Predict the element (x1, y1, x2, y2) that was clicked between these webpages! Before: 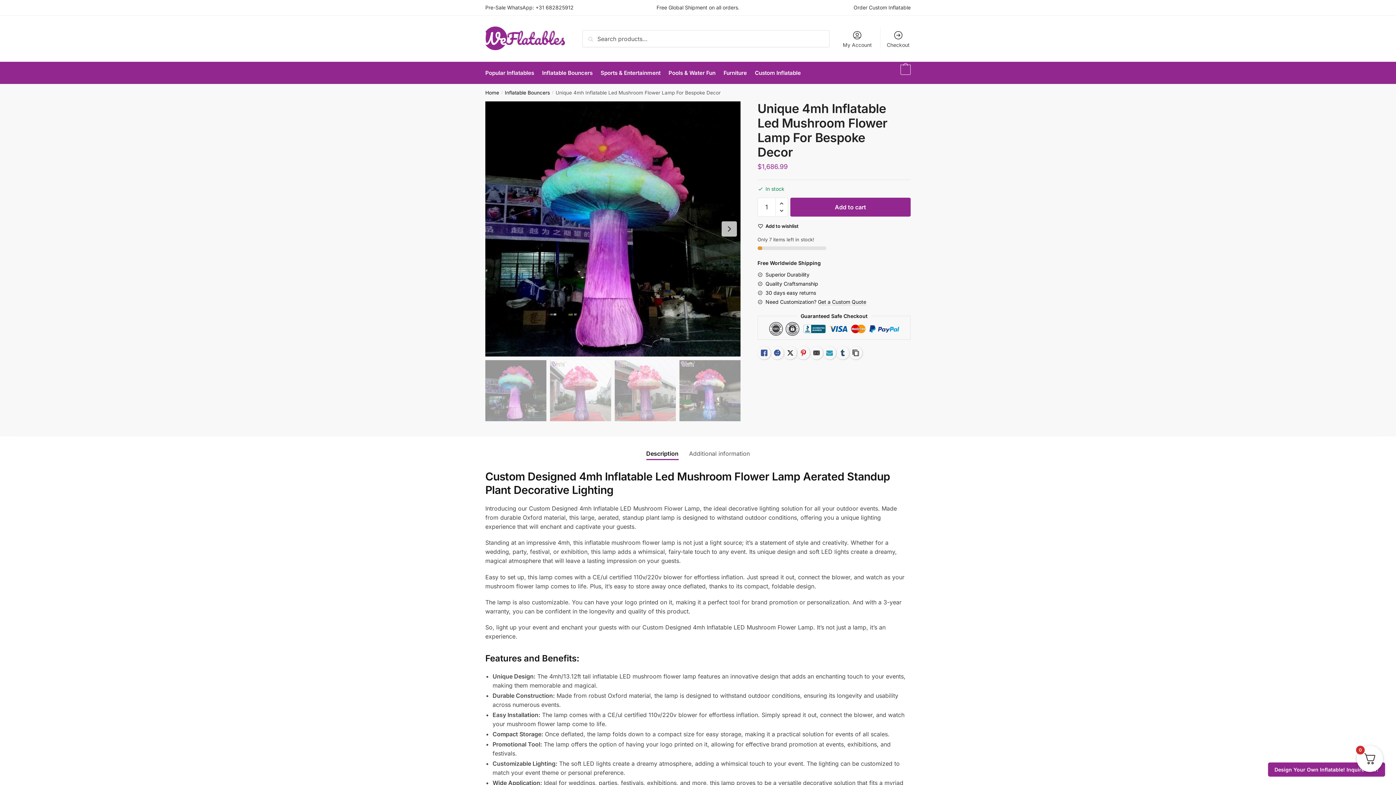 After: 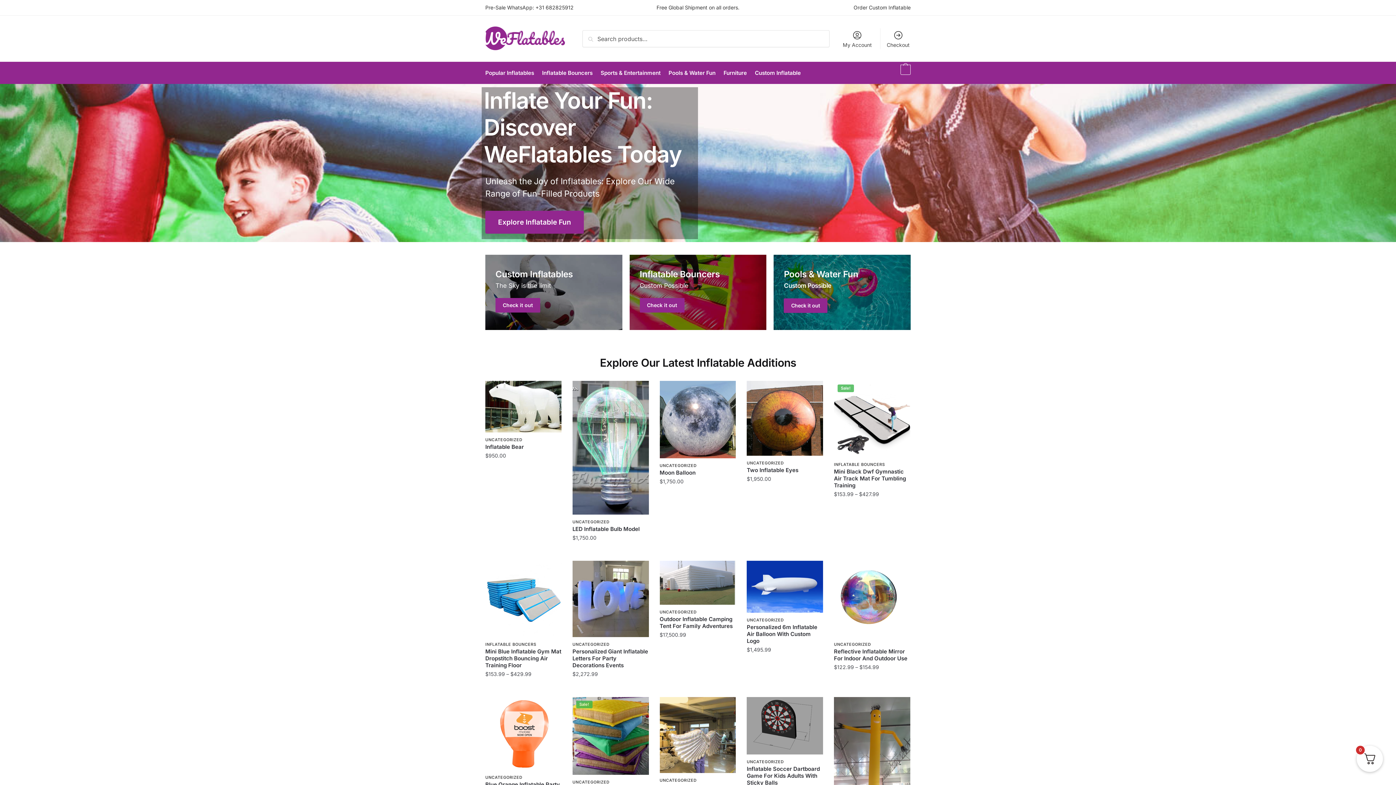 Action: bbox: (485, 44, 565, 51)